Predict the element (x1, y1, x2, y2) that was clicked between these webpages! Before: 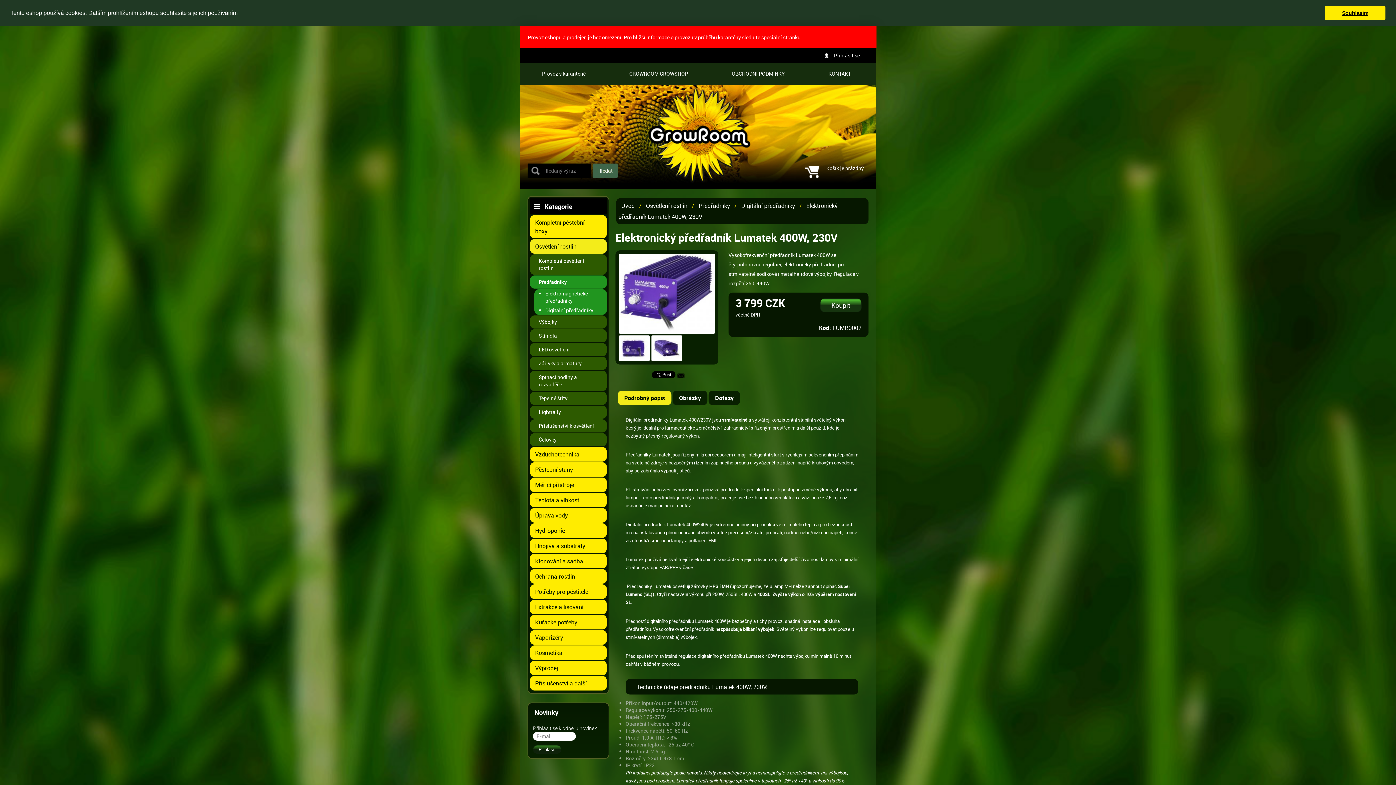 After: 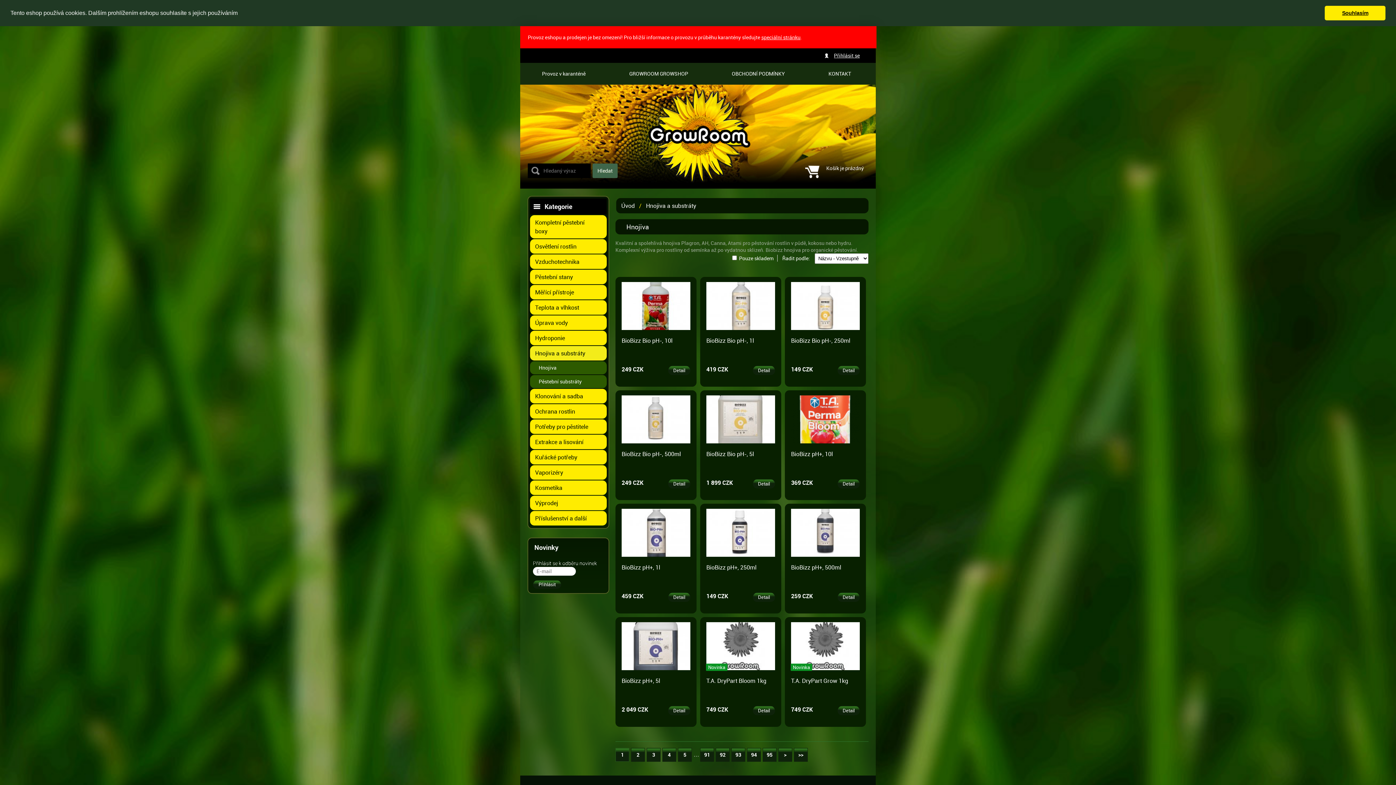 Action: label: Hnojiva a substráty bbox: (530, 538, 606, 553)